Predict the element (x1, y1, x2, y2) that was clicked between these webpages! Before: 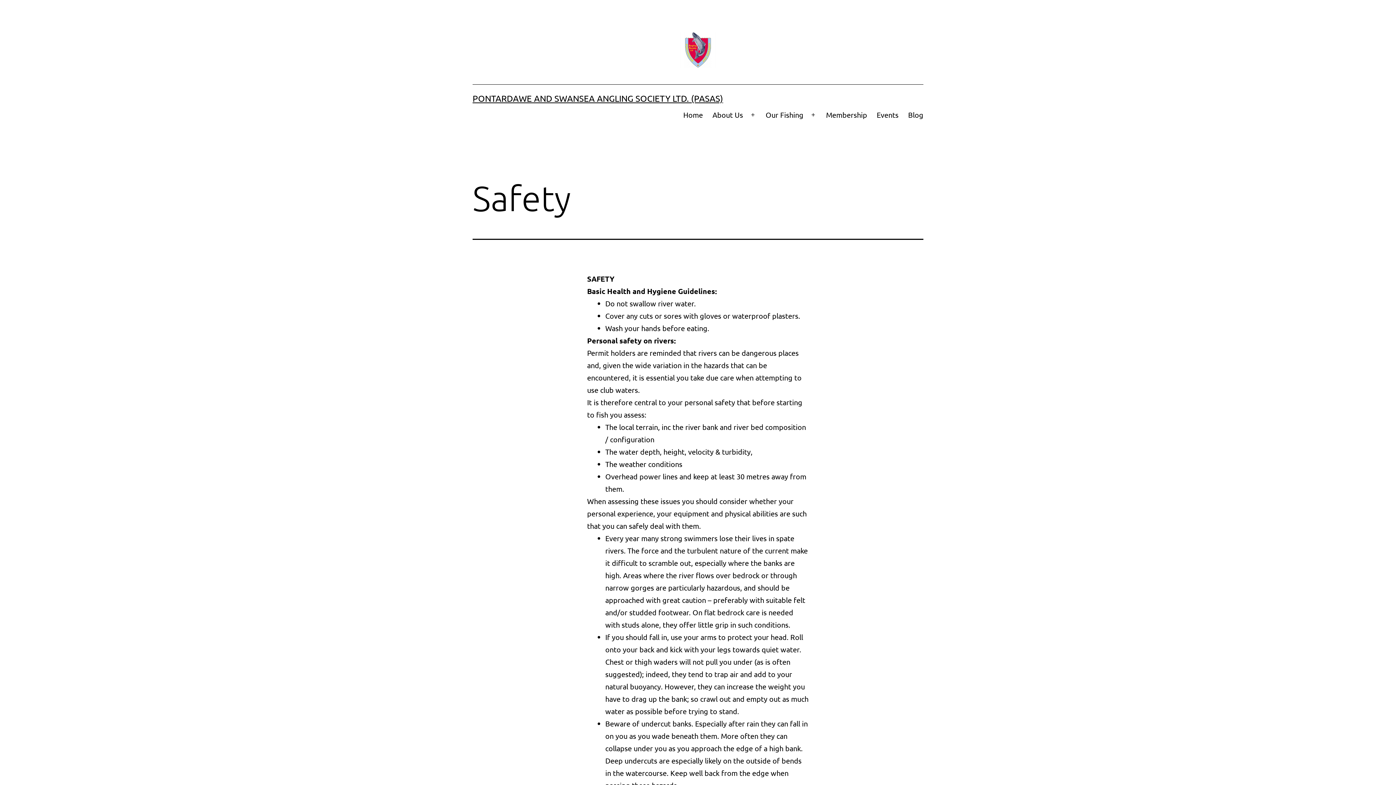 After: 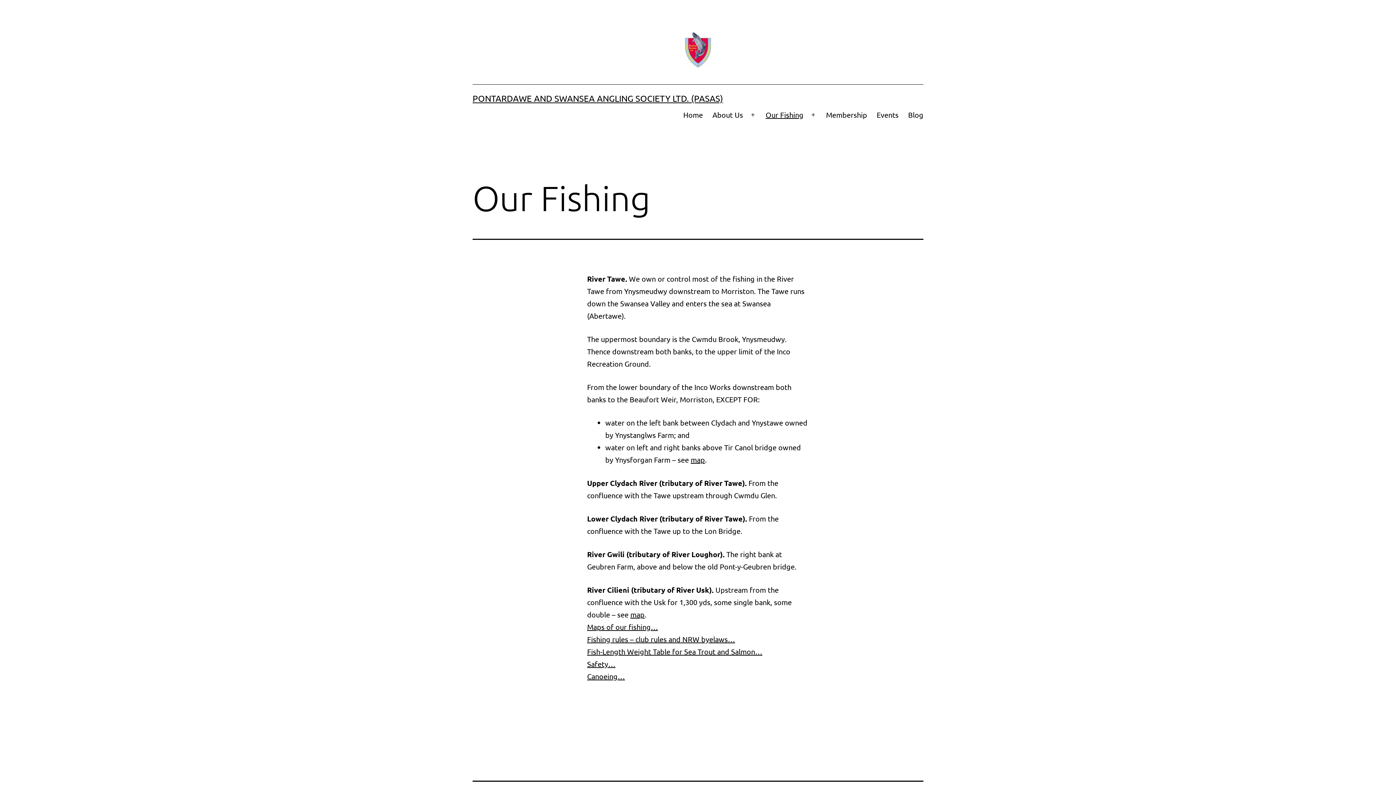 Action: label: Our Fishing bbox: (761, 105, 808, 124)